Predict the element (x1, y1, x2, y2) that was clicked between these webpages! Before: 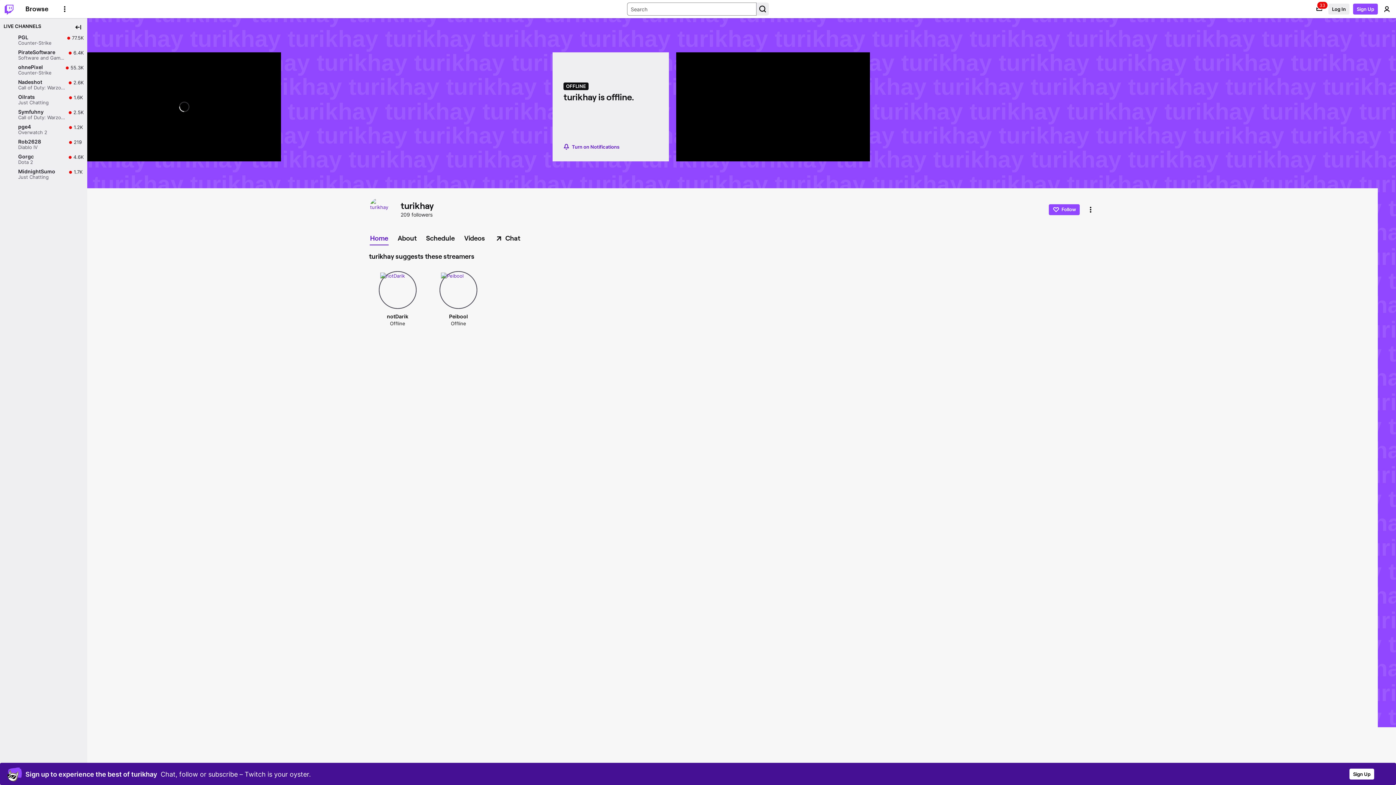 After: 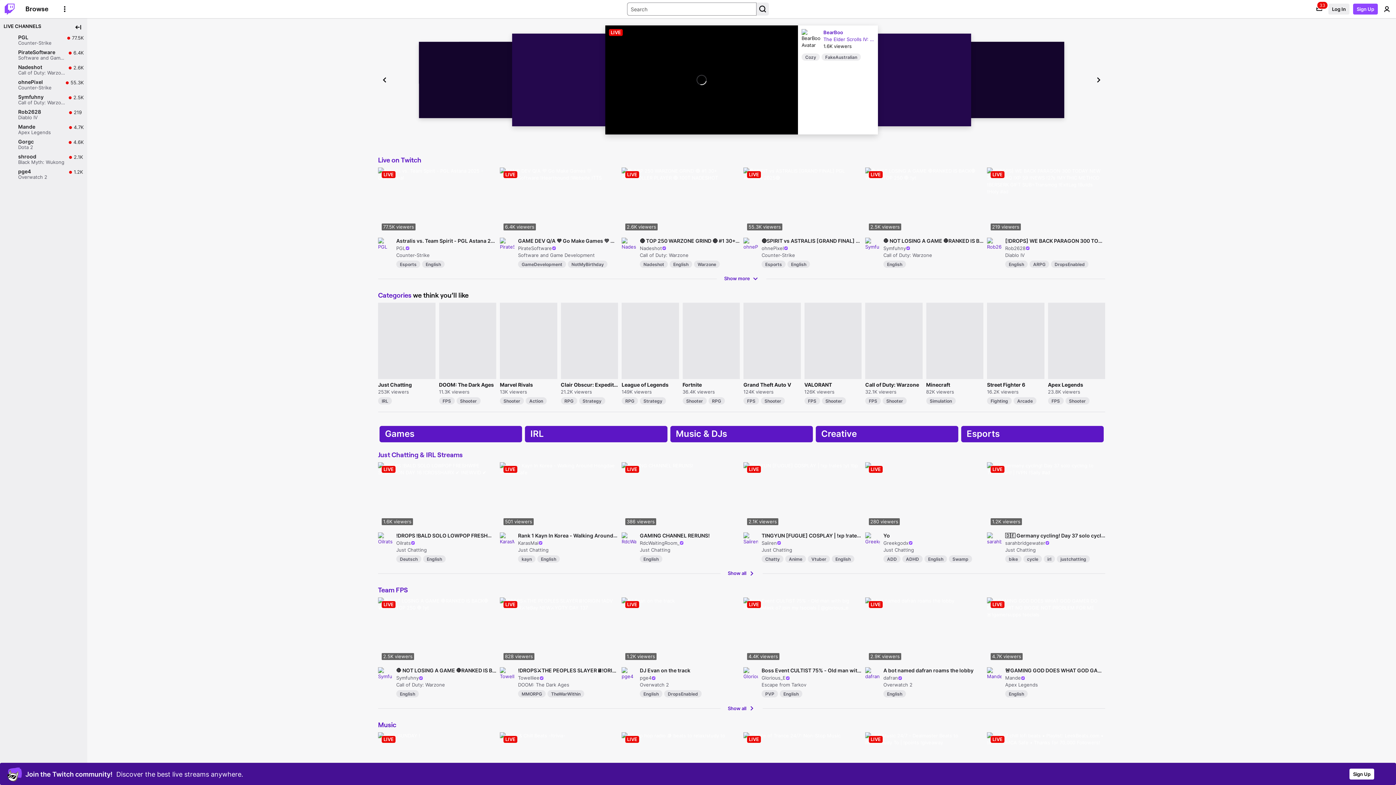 Action: bbox: (0, 0, 18, 18) label: Twitch Home